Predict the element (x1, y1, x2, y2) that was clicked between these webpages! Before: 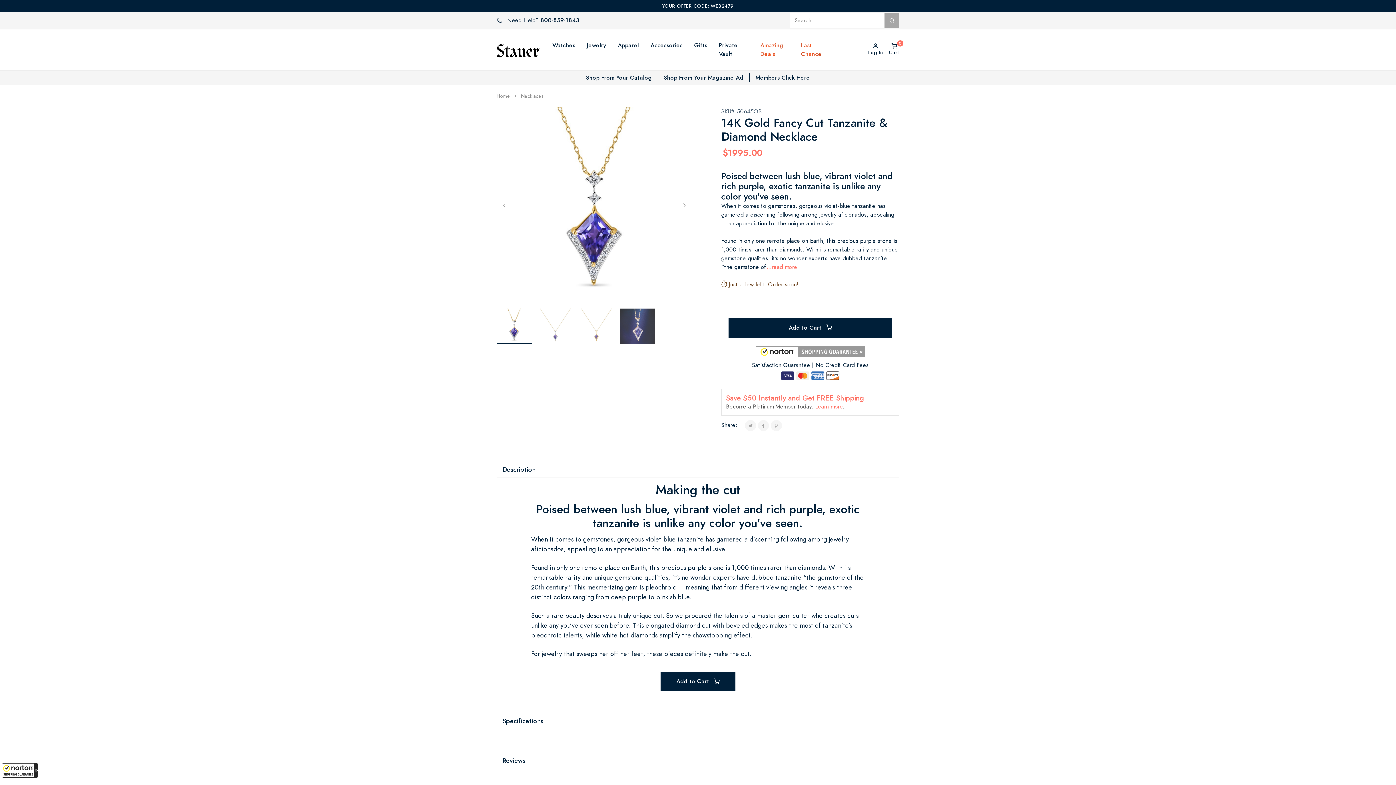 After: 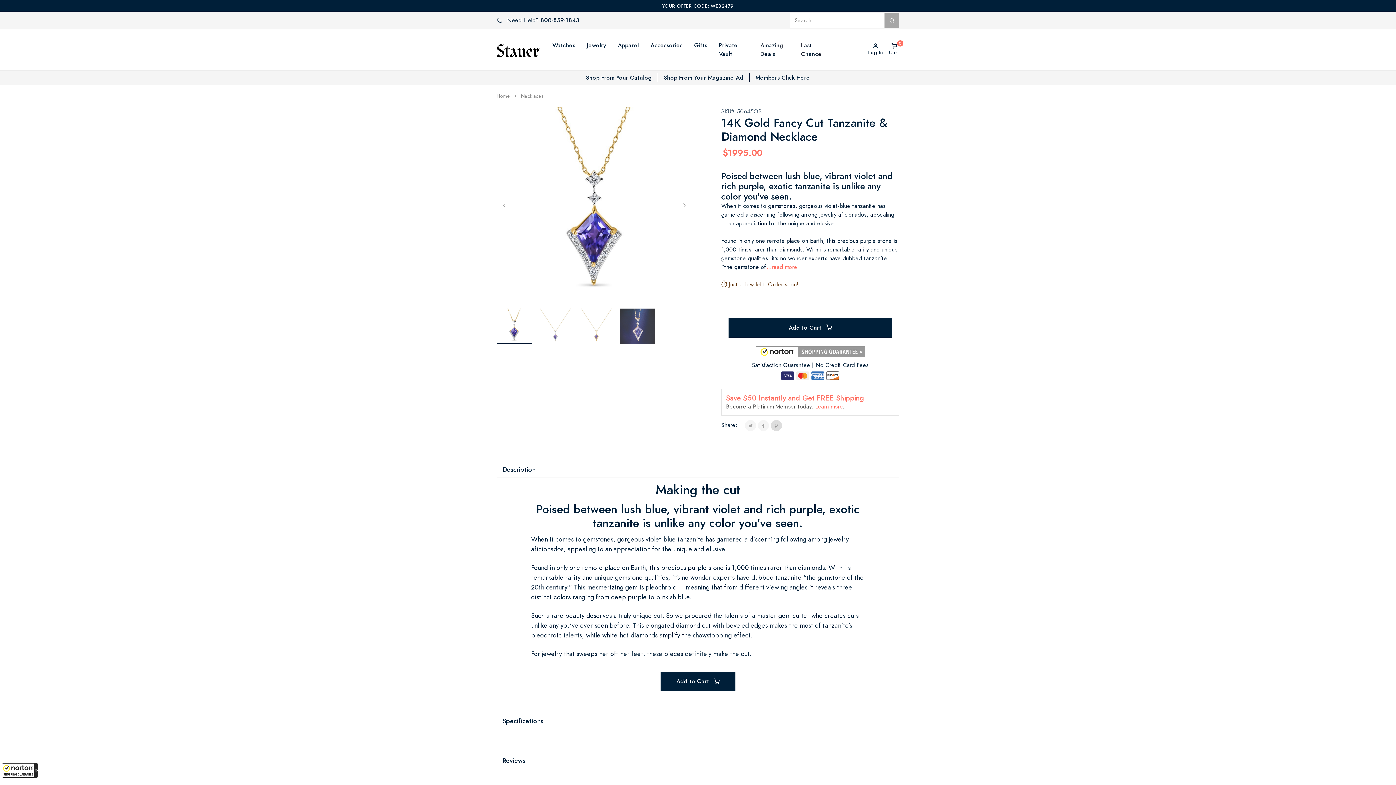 Action: bbox: (770, 420, 782, 431)